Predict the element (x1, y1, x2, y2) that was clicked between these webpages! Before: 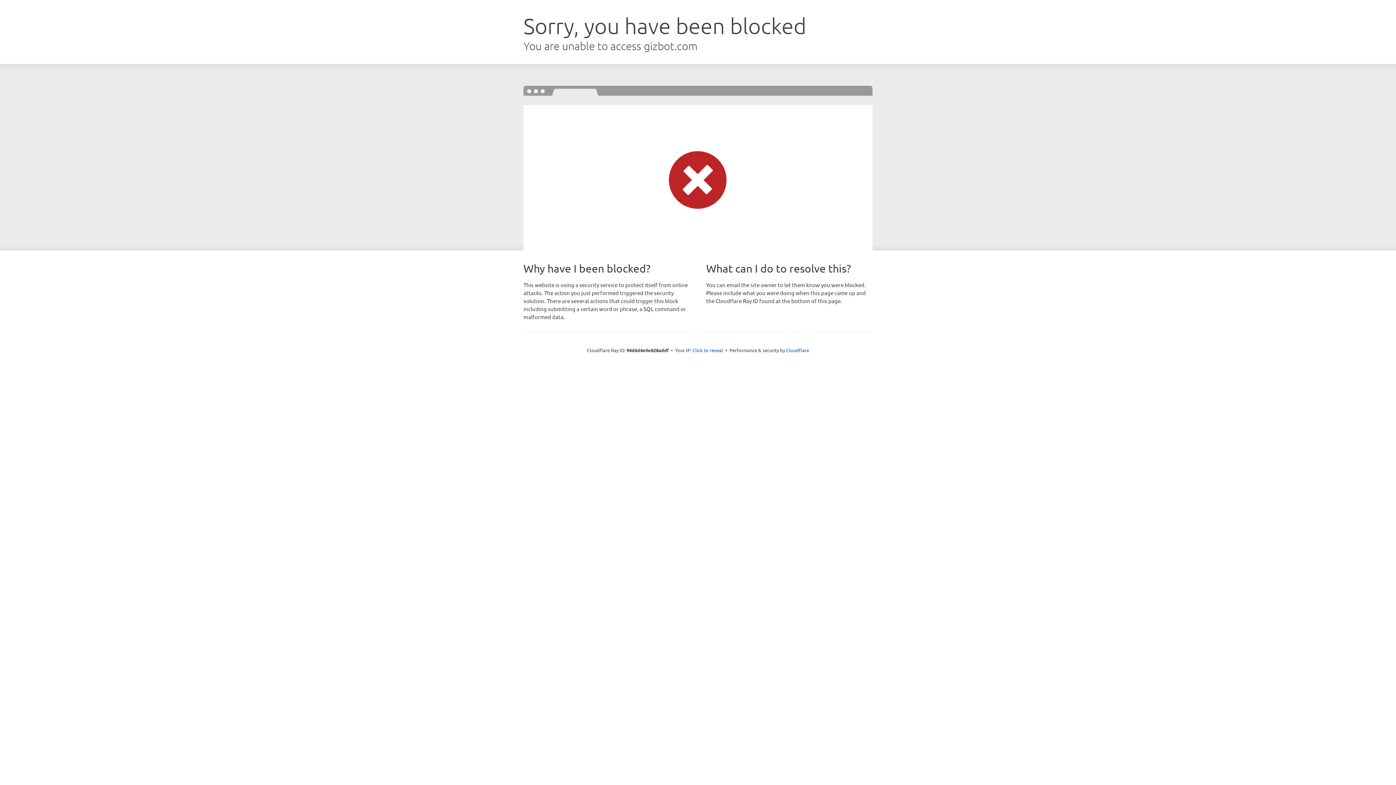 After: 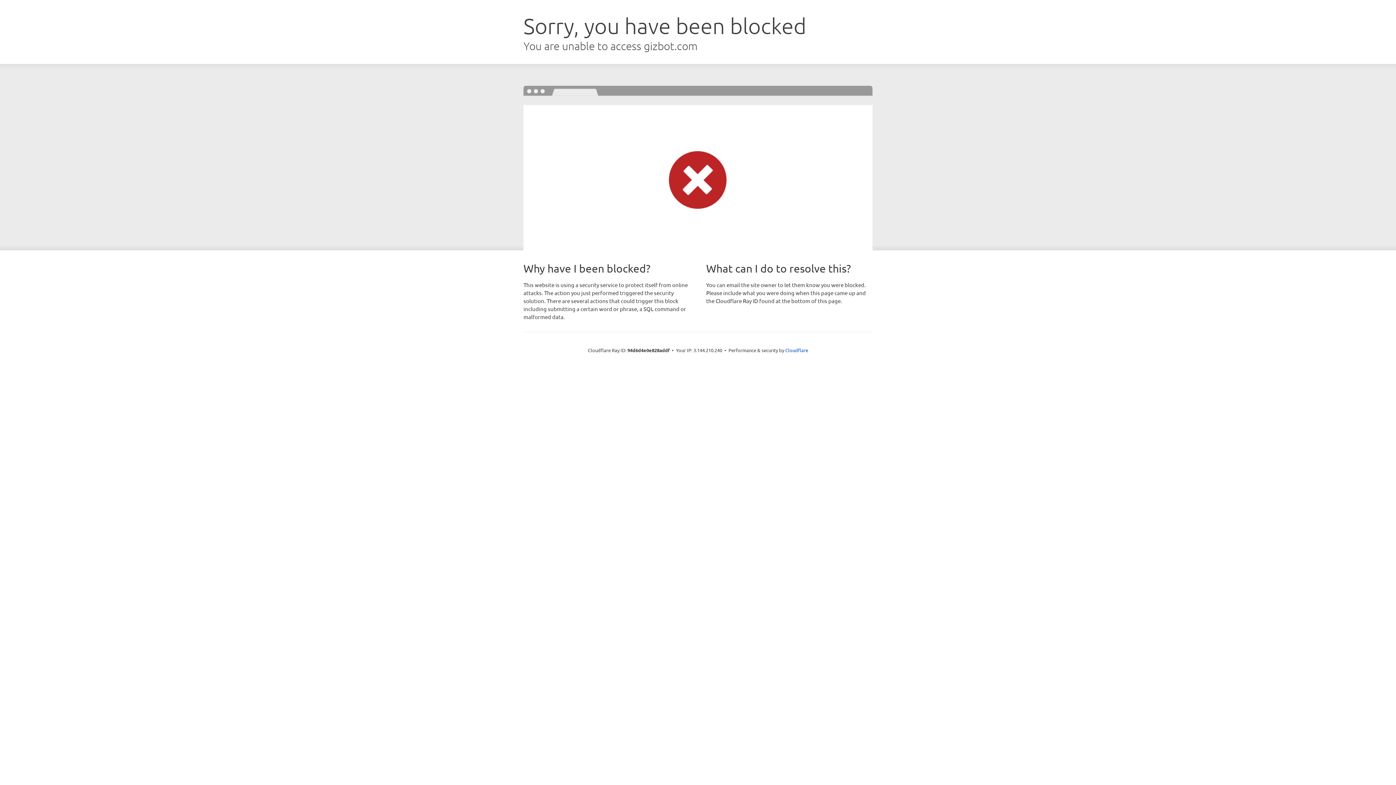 Action: bbox: (692, 346, 723, 353) label: Click to reveal